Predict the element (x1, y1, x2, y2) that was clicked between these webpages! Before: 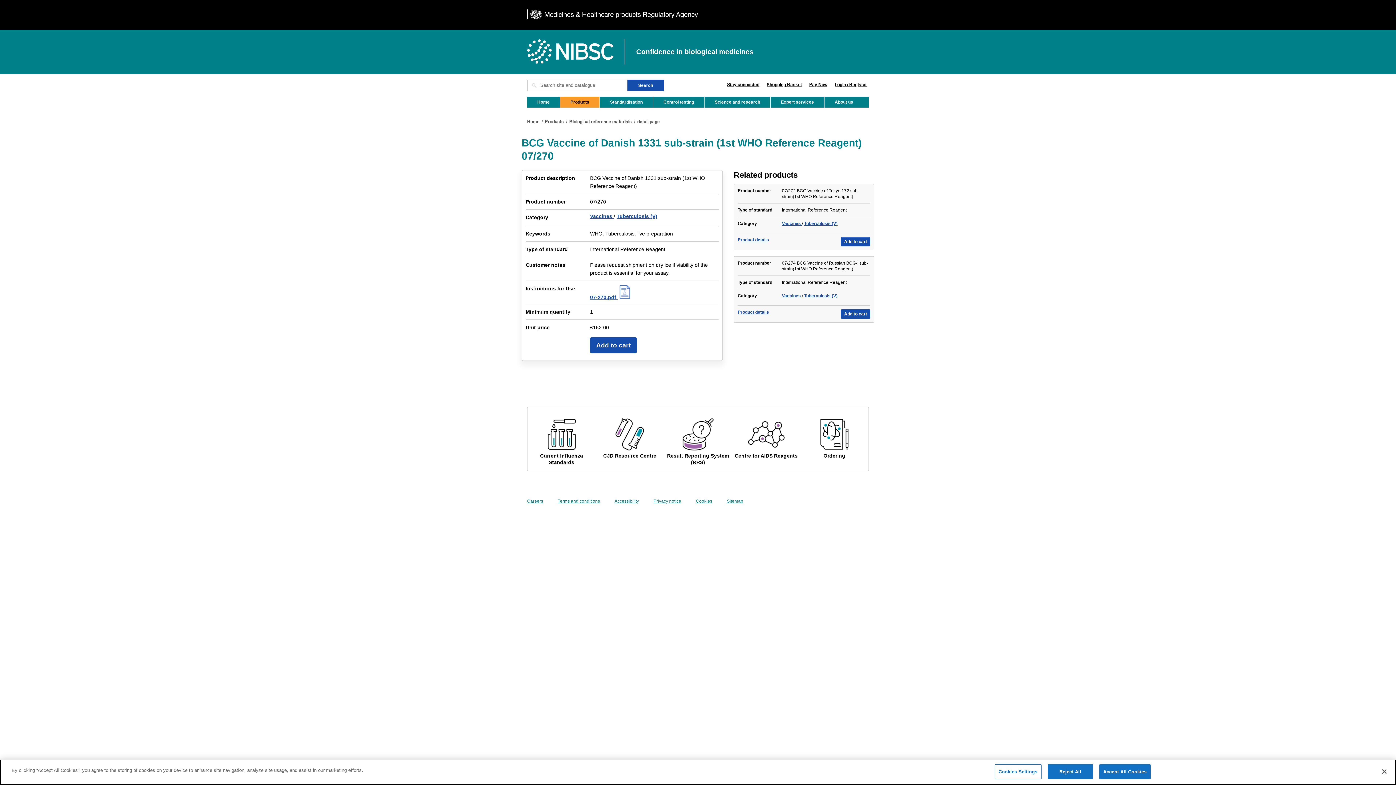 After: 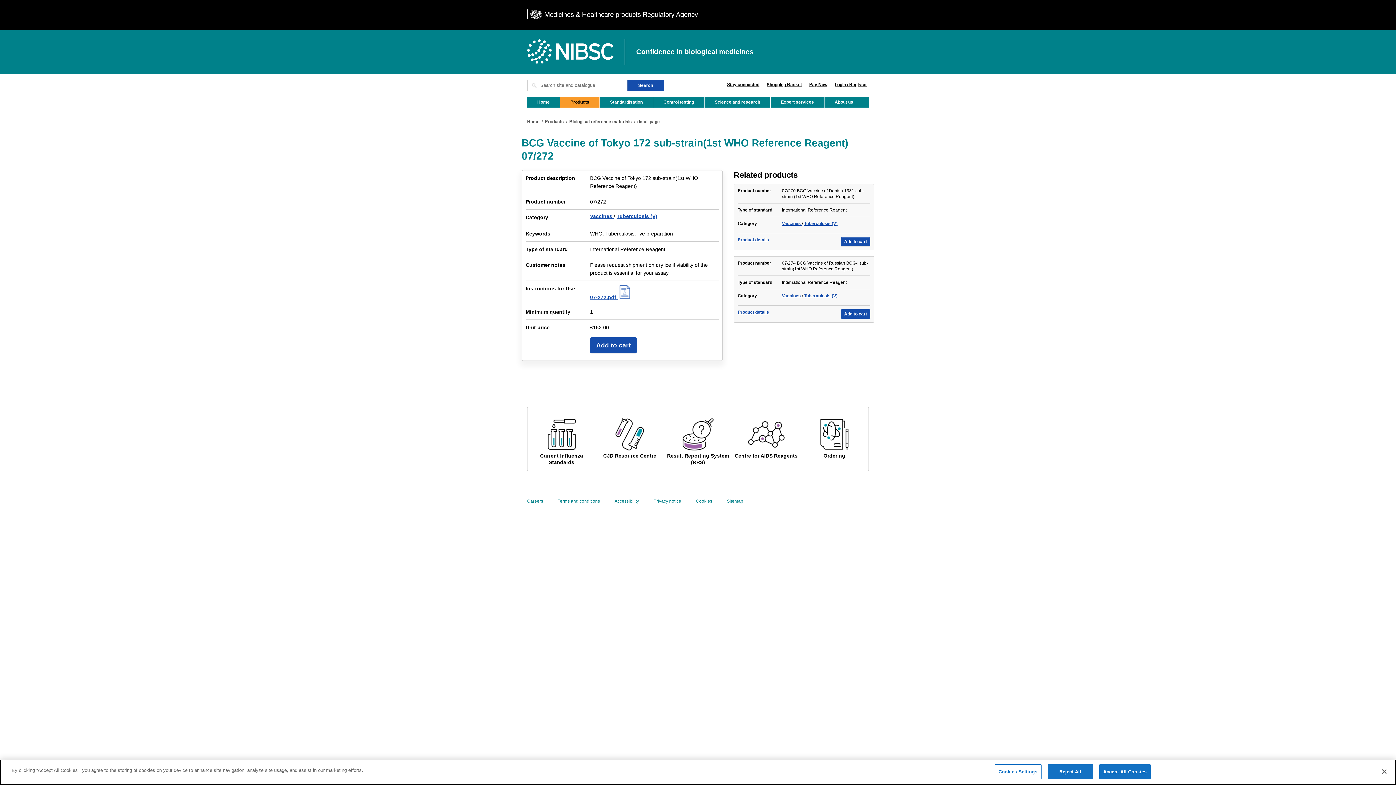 Action: label: Product details bbox: (737, 237, 769, 246)